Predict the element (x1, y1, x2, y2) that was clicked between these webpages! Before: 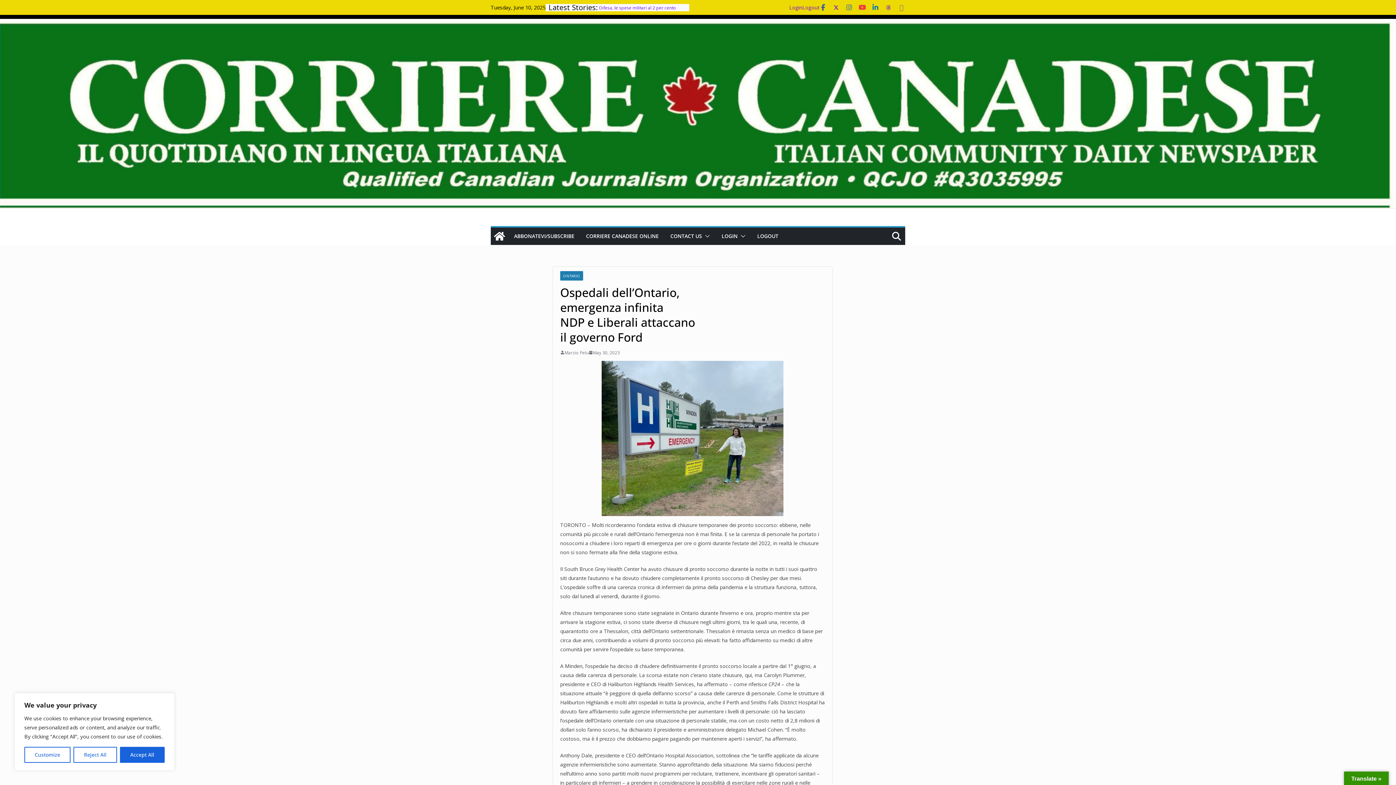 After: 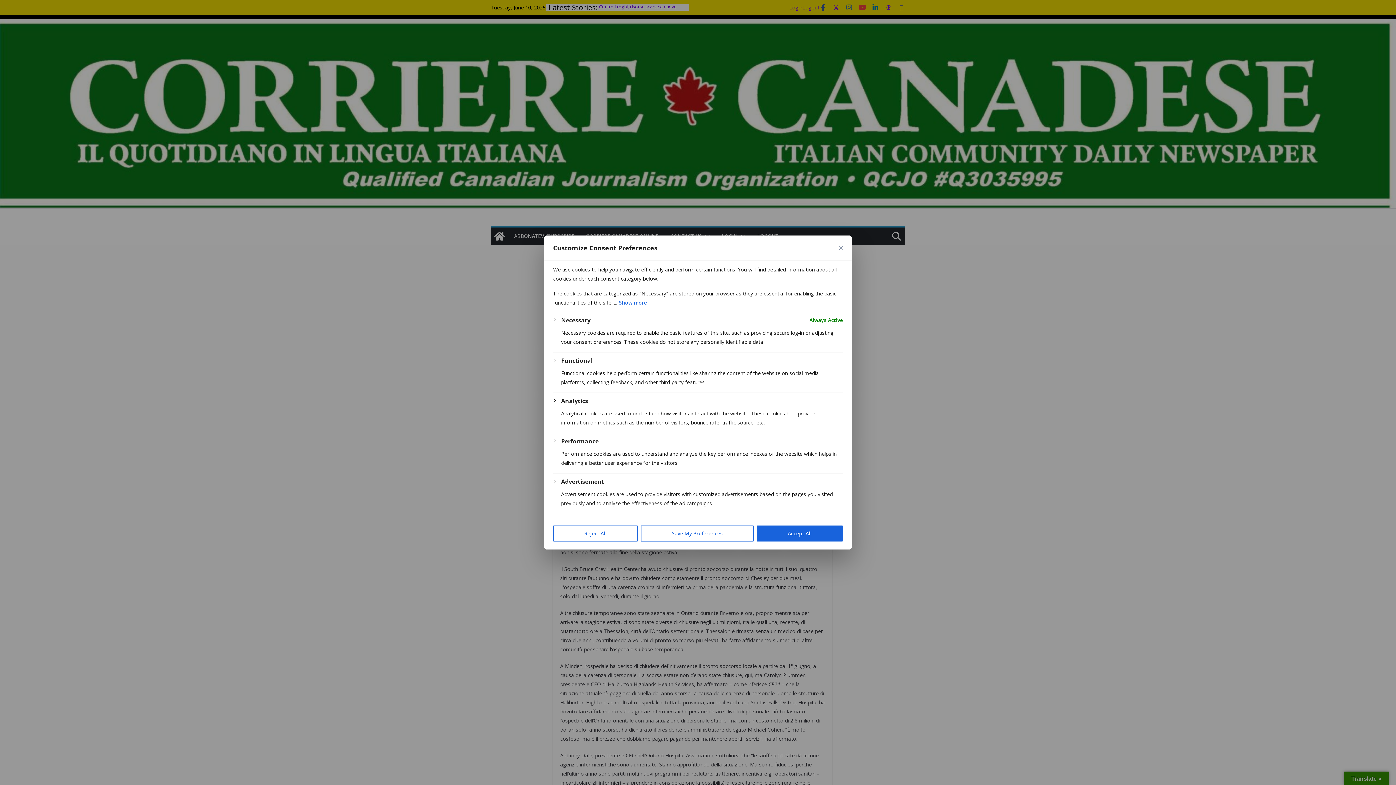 Action: label: Customize bbox: (24, 747, 70, 763)